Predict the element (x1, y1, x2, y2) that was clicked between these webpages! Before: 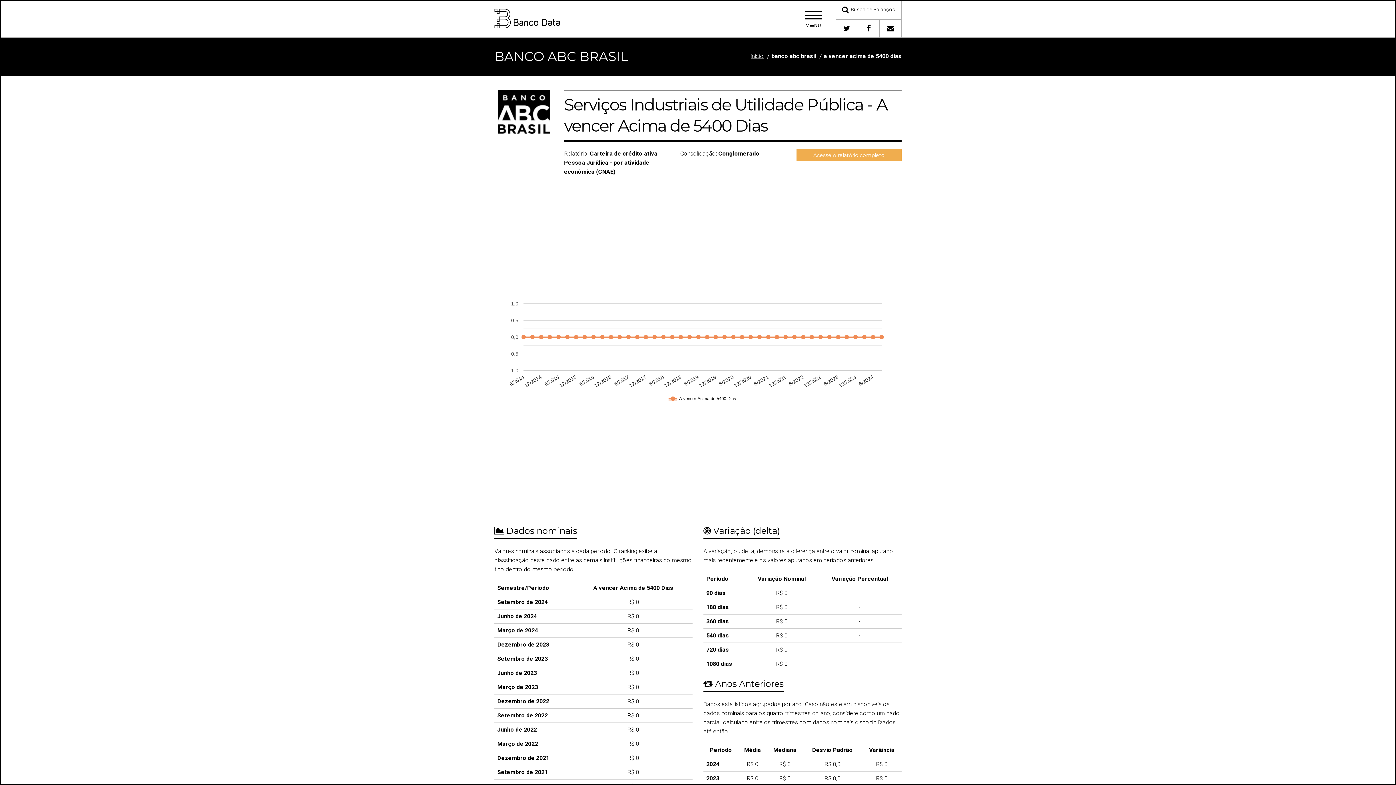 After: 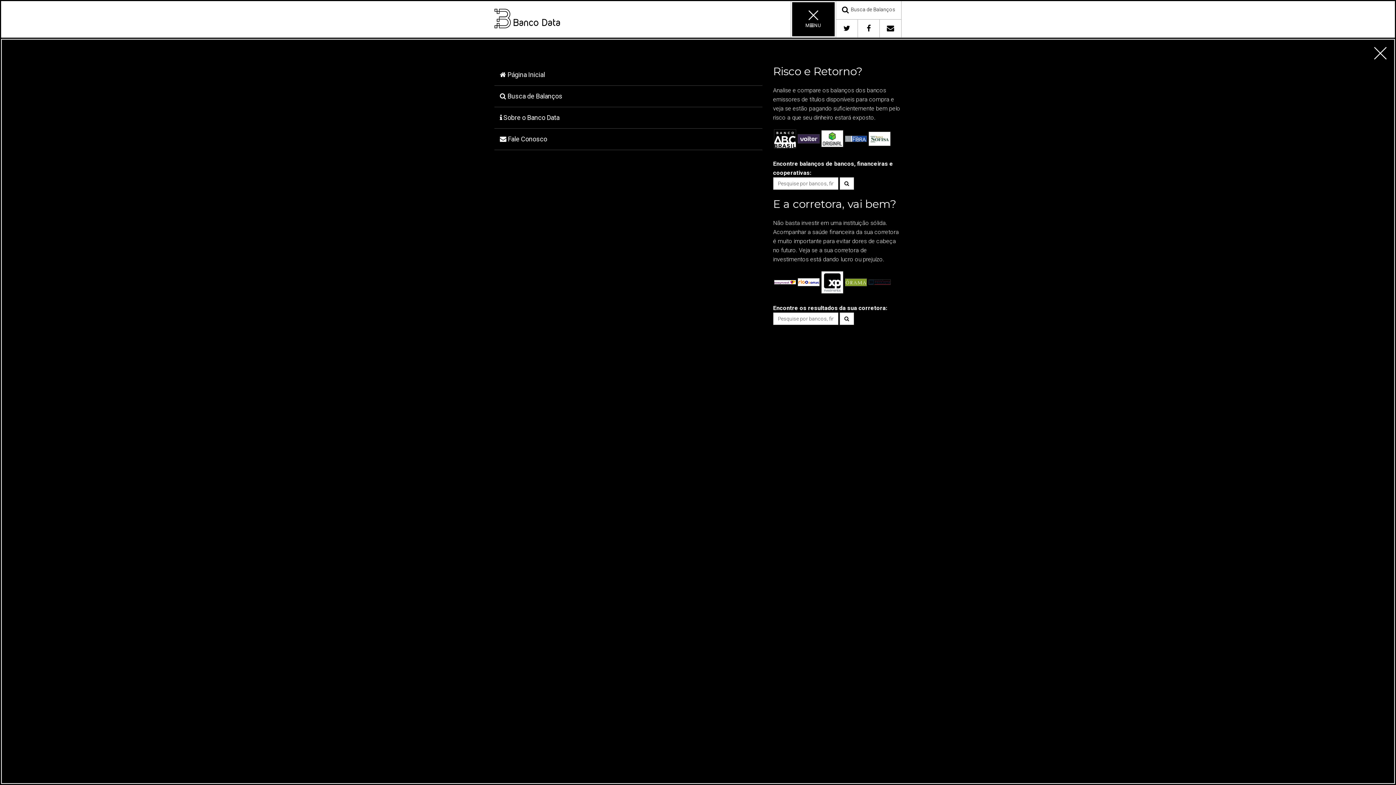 Action: bbox: (790, 1, 836, 37) label: MNU